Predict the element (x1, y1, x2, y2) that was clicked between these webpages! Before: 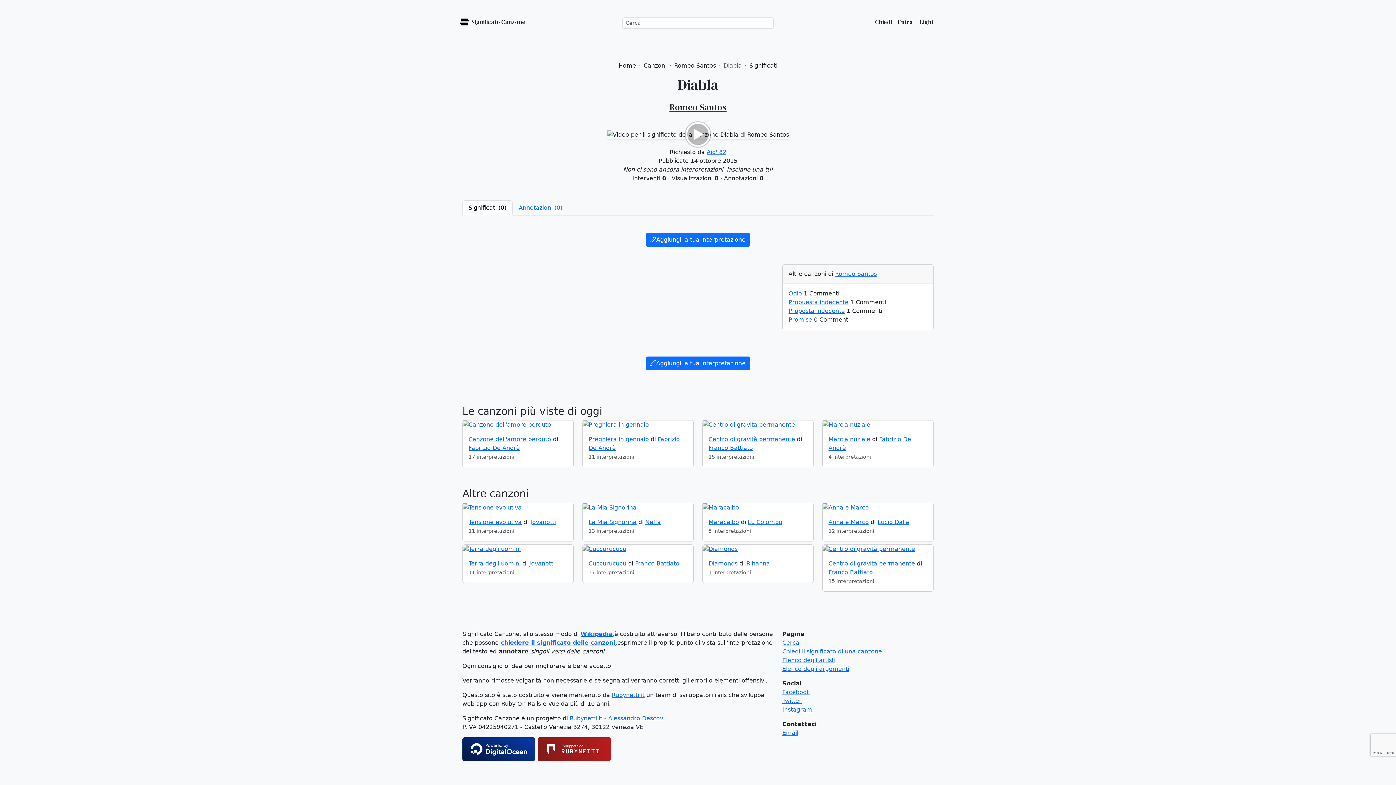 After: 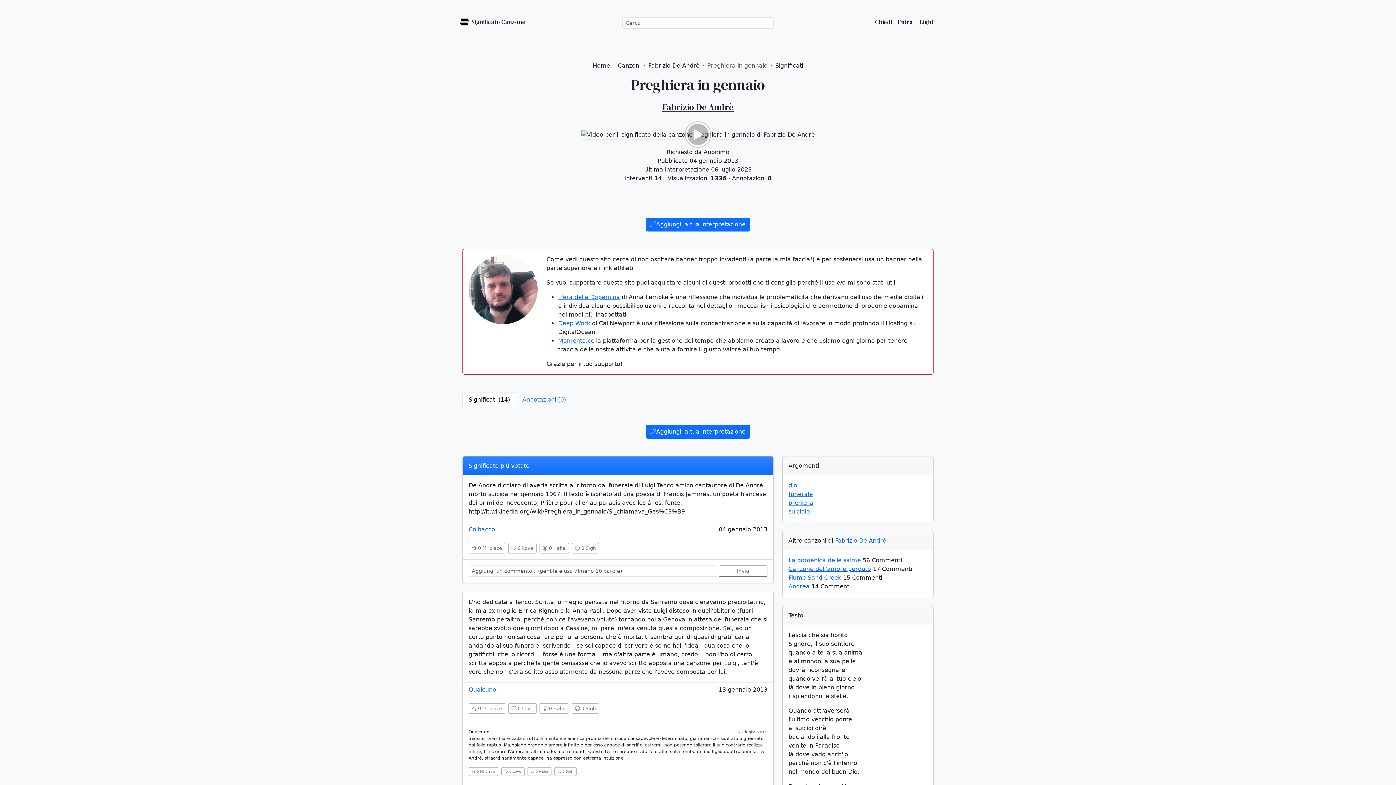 Action: bbox: (582, 420, 693, 429)